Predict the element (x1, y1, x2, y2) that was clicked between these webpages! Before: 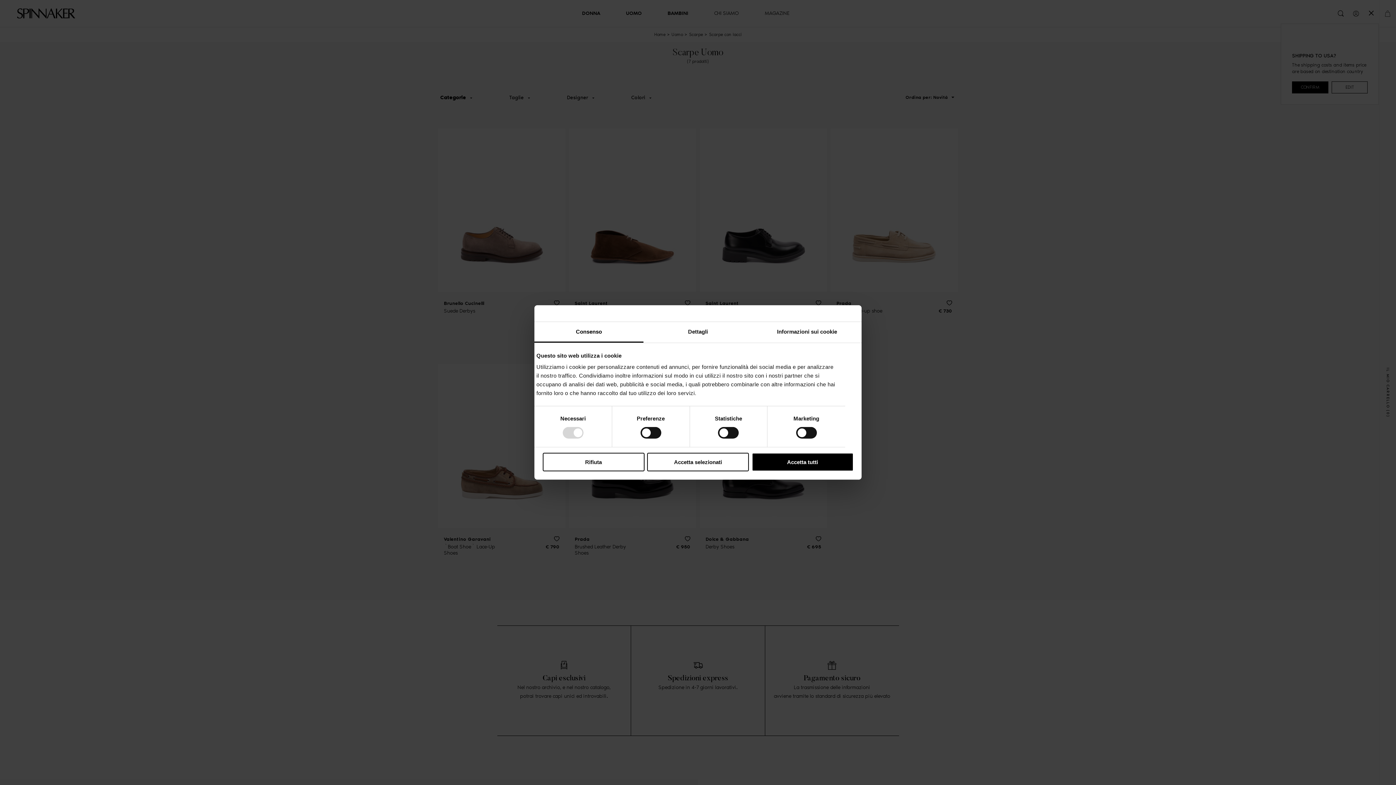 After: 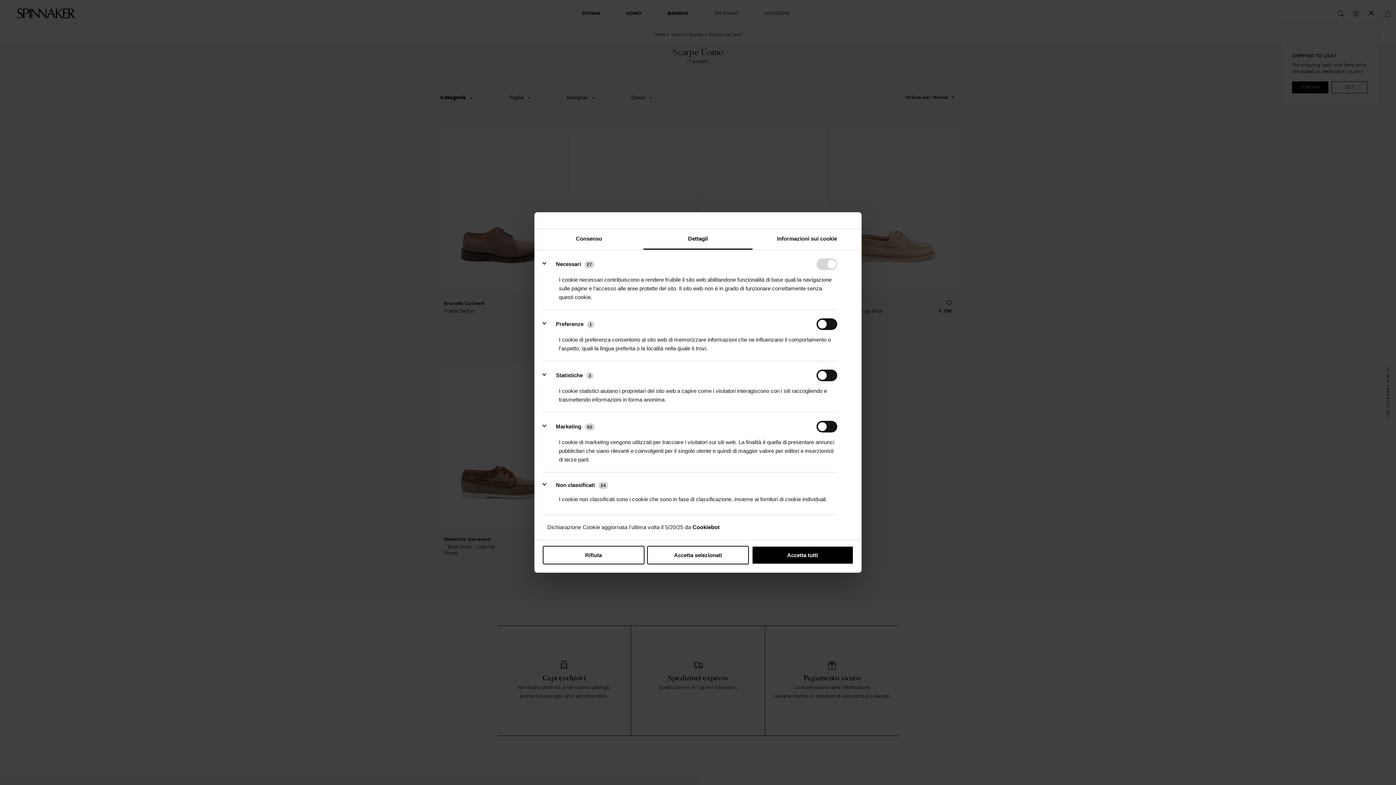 Action: bbox: (643, 322, 752, 342) label: Dettagli